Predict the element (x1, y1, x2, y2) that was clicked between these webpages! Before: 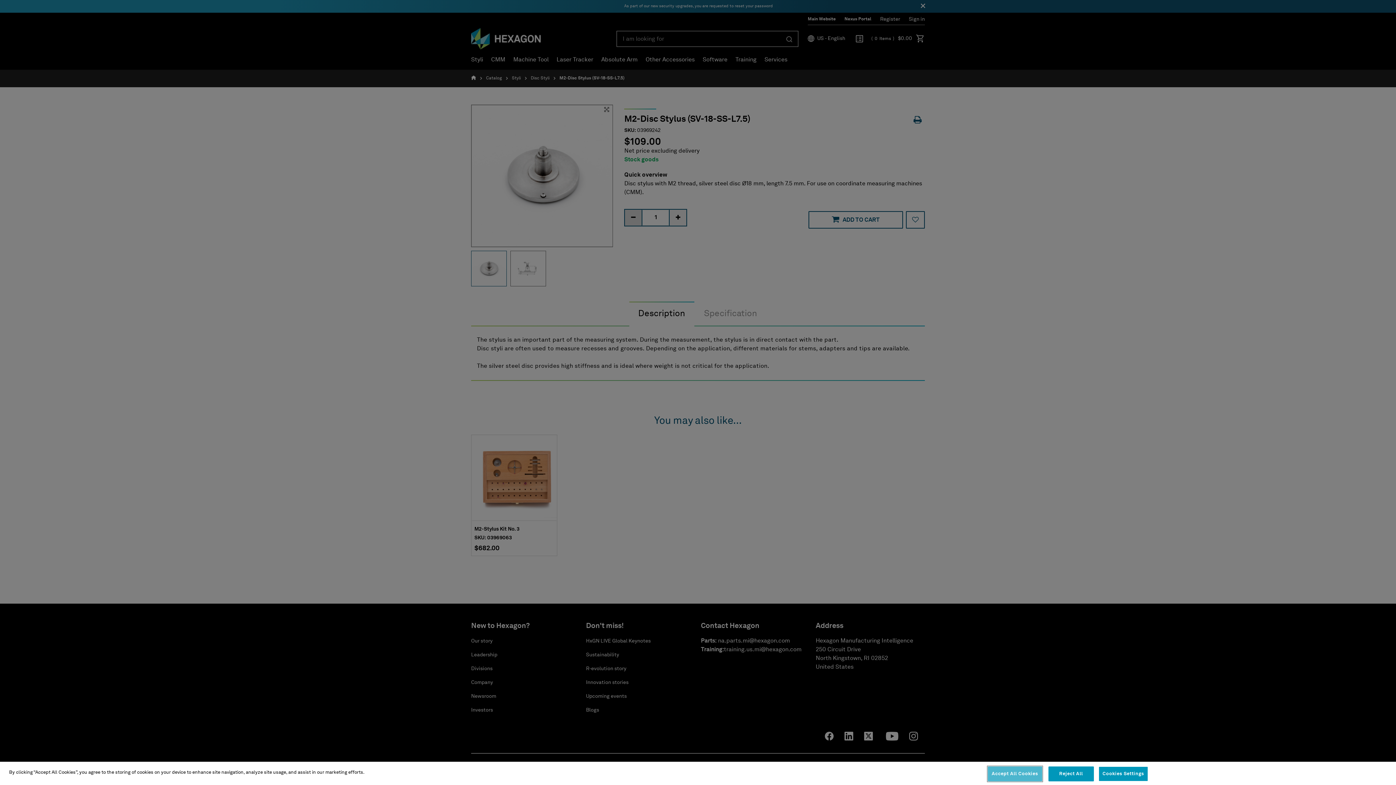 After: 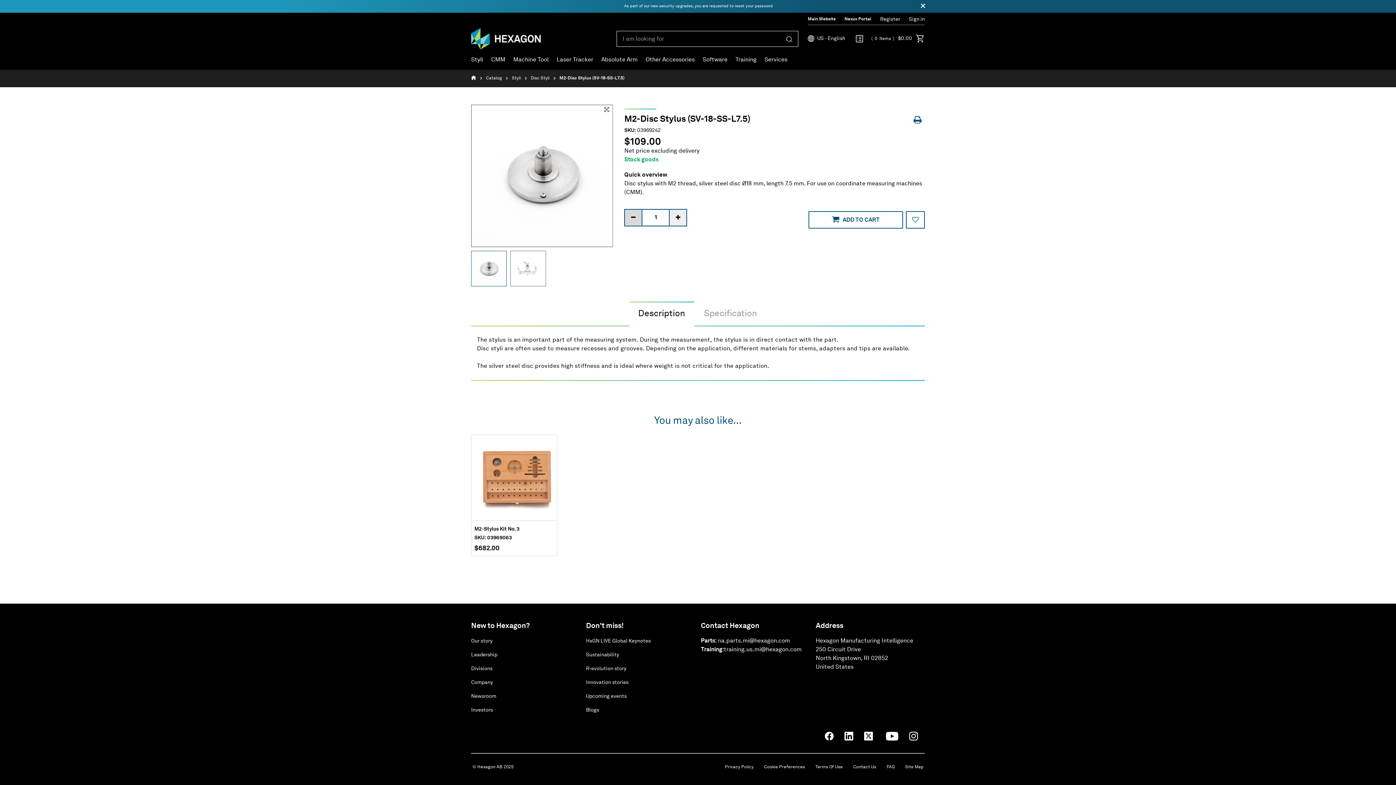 Action: bbox: (988, 766, 1042, 781) label: Accept All Cookies